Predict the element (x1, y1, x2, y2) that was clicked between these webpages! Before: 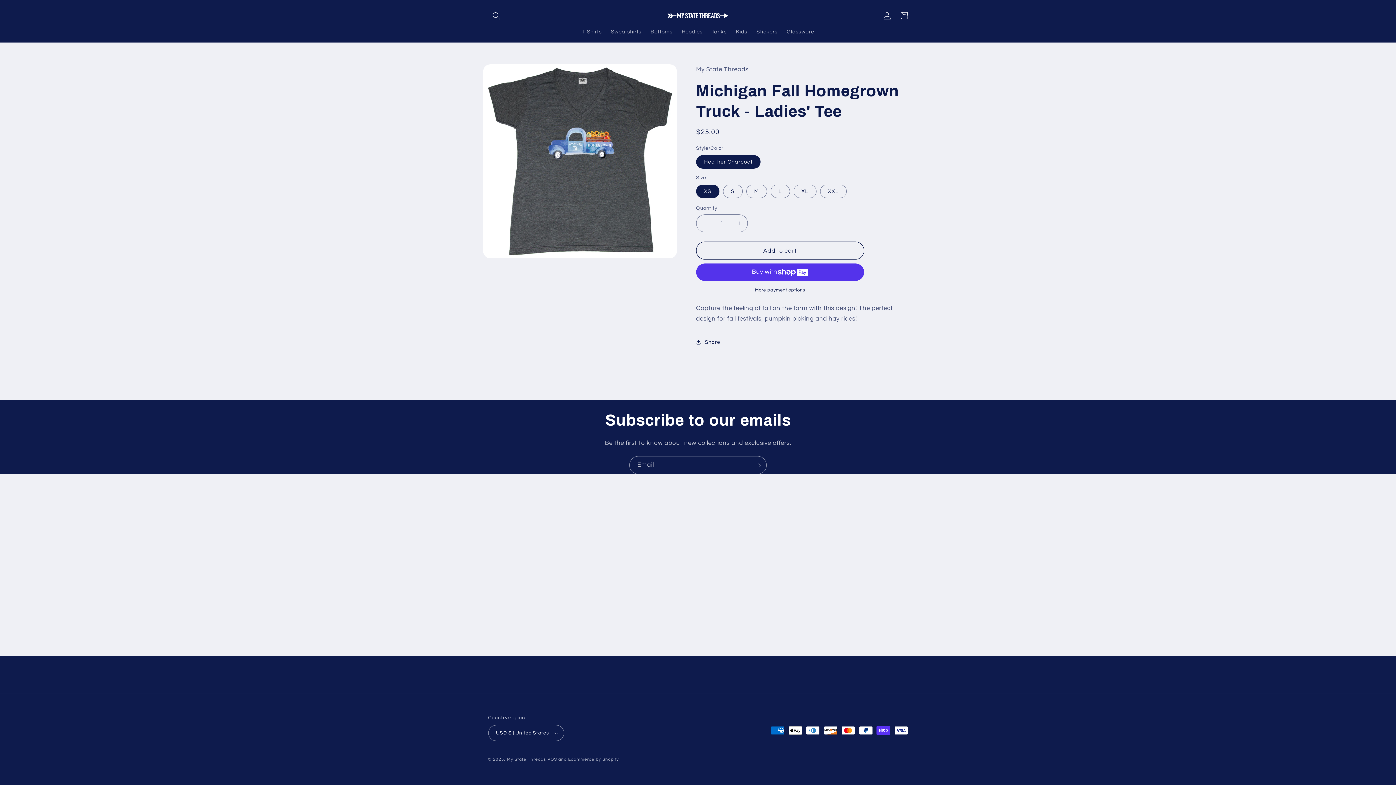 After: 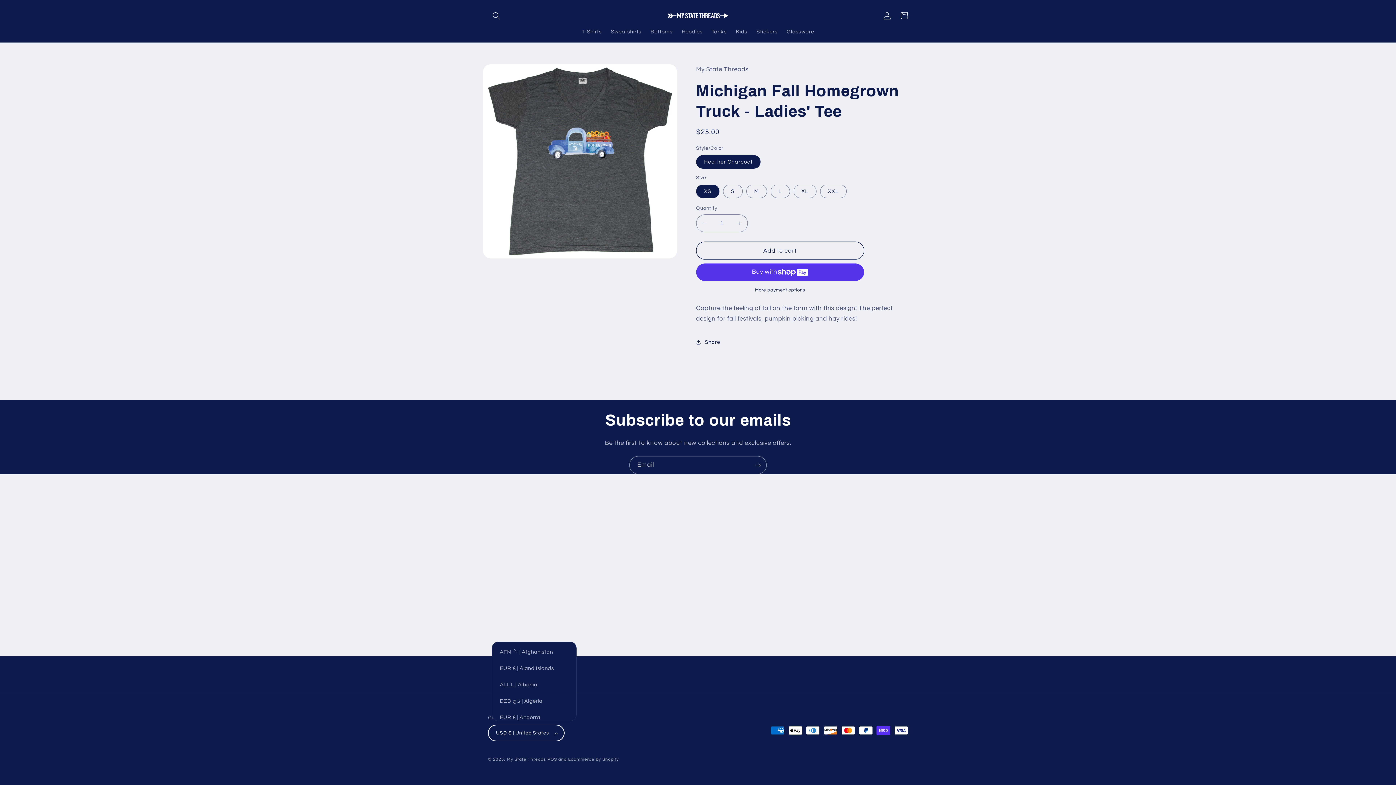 Action: bbox: (488, 725, 564, 741) label: USD $ | United States